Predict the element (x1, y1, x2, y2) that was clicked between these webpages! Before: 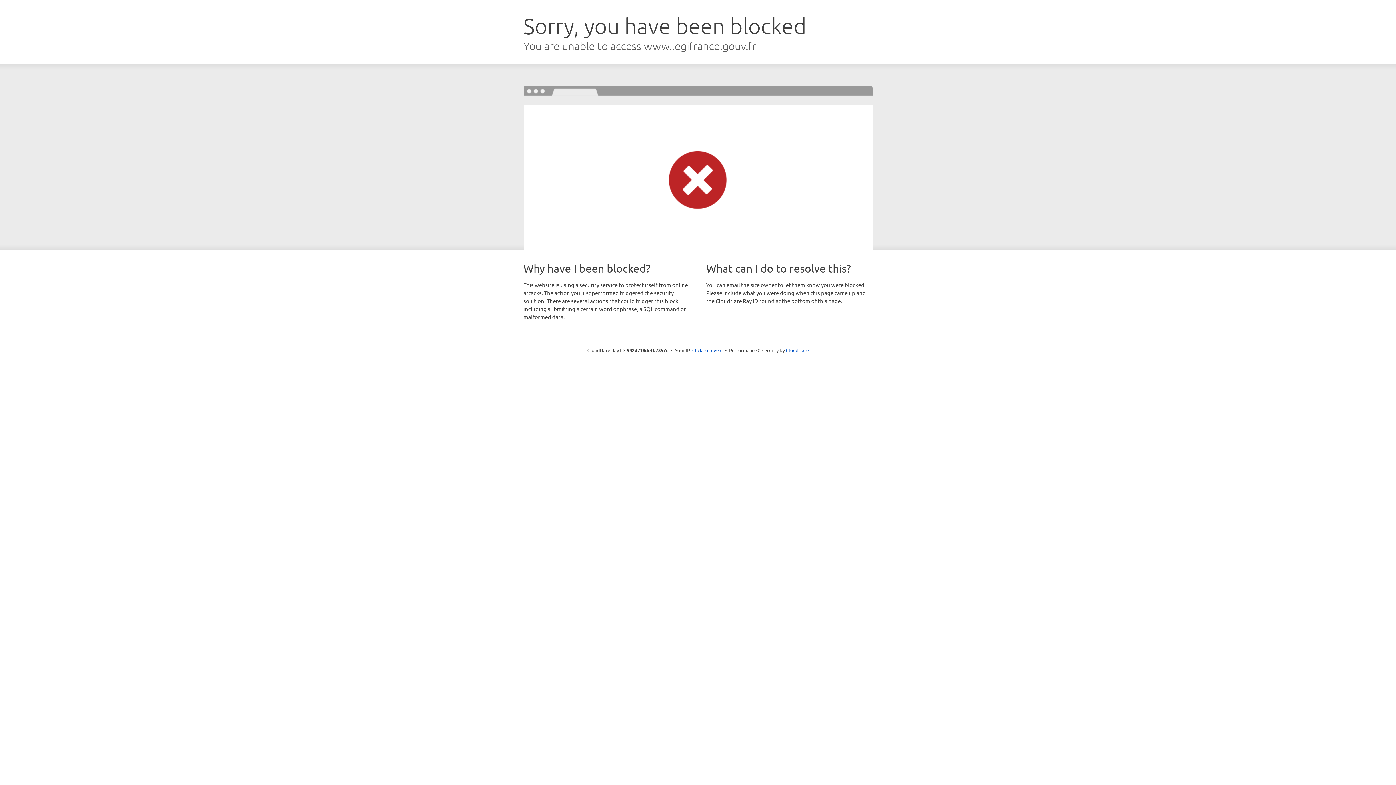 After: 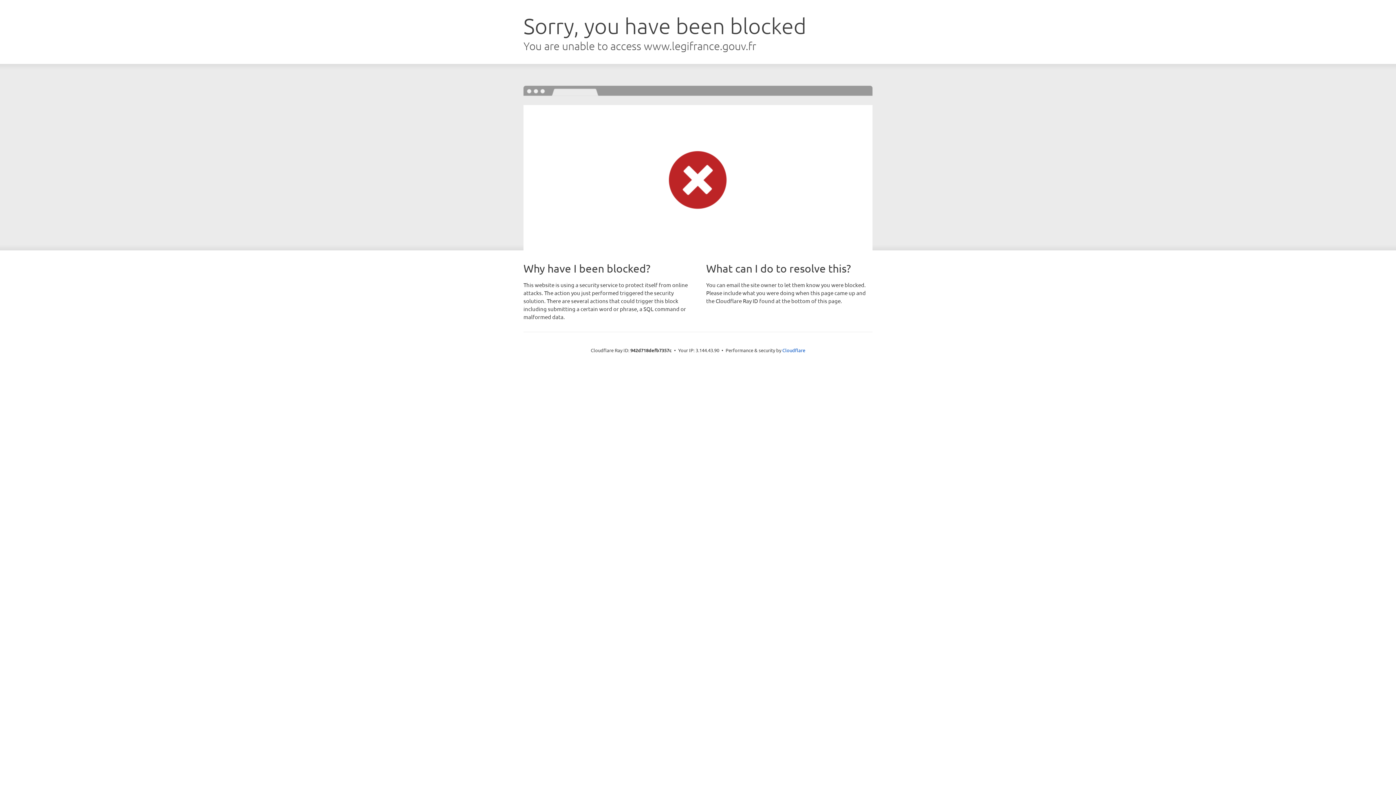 Action: label: Click to reveal bbox: (692, 346, 722, 353)